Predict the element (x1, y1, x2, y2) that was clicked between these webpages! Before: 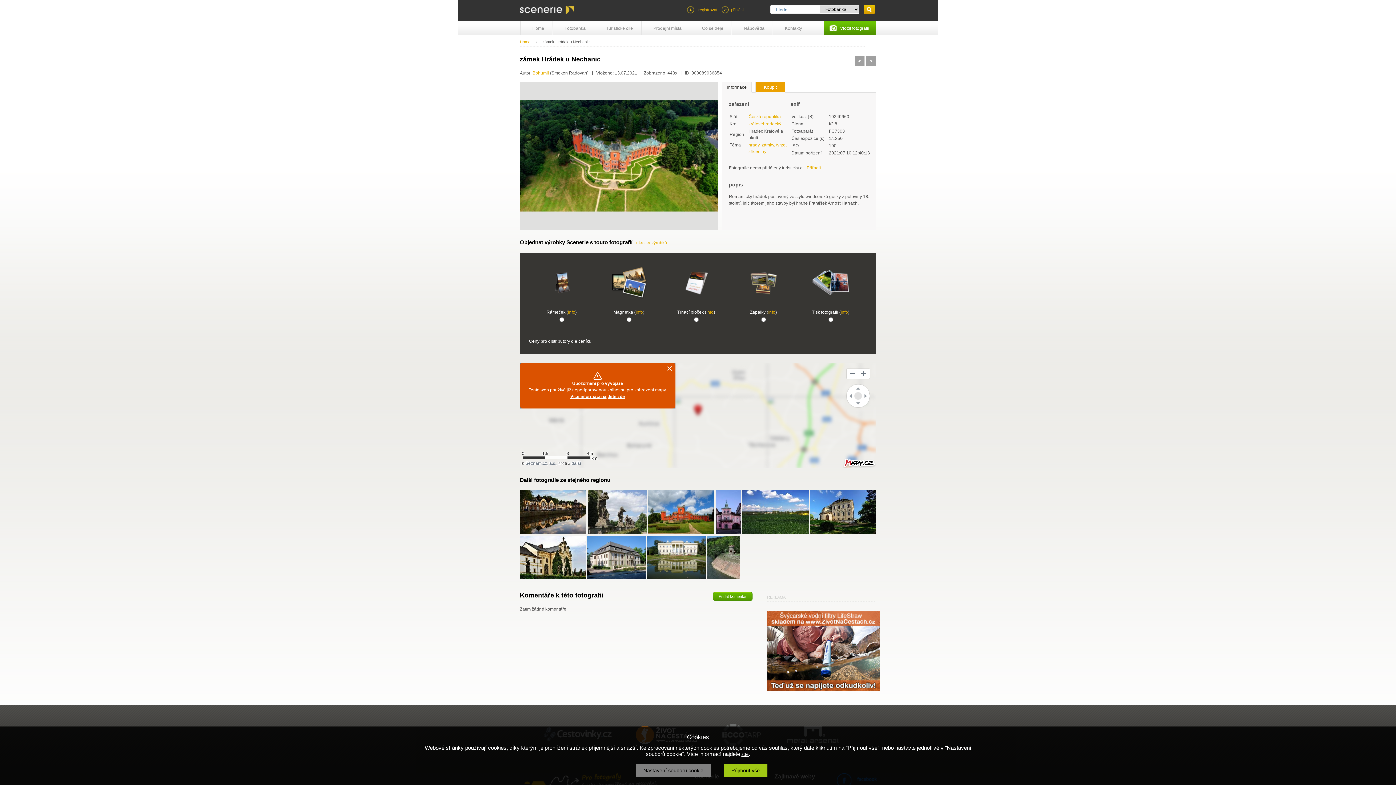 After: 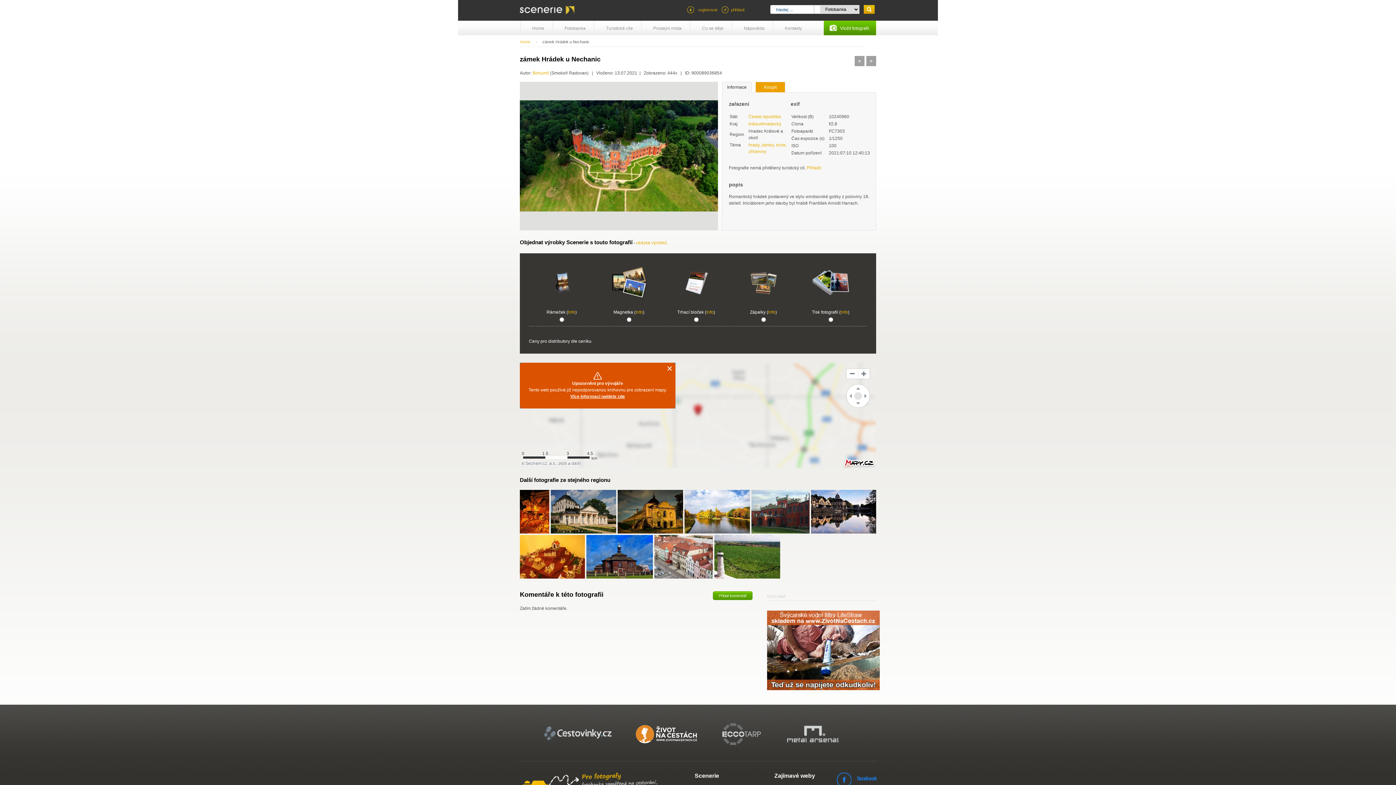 Action: label: Přijmout vše bbox: (724, 764, 767, 777)